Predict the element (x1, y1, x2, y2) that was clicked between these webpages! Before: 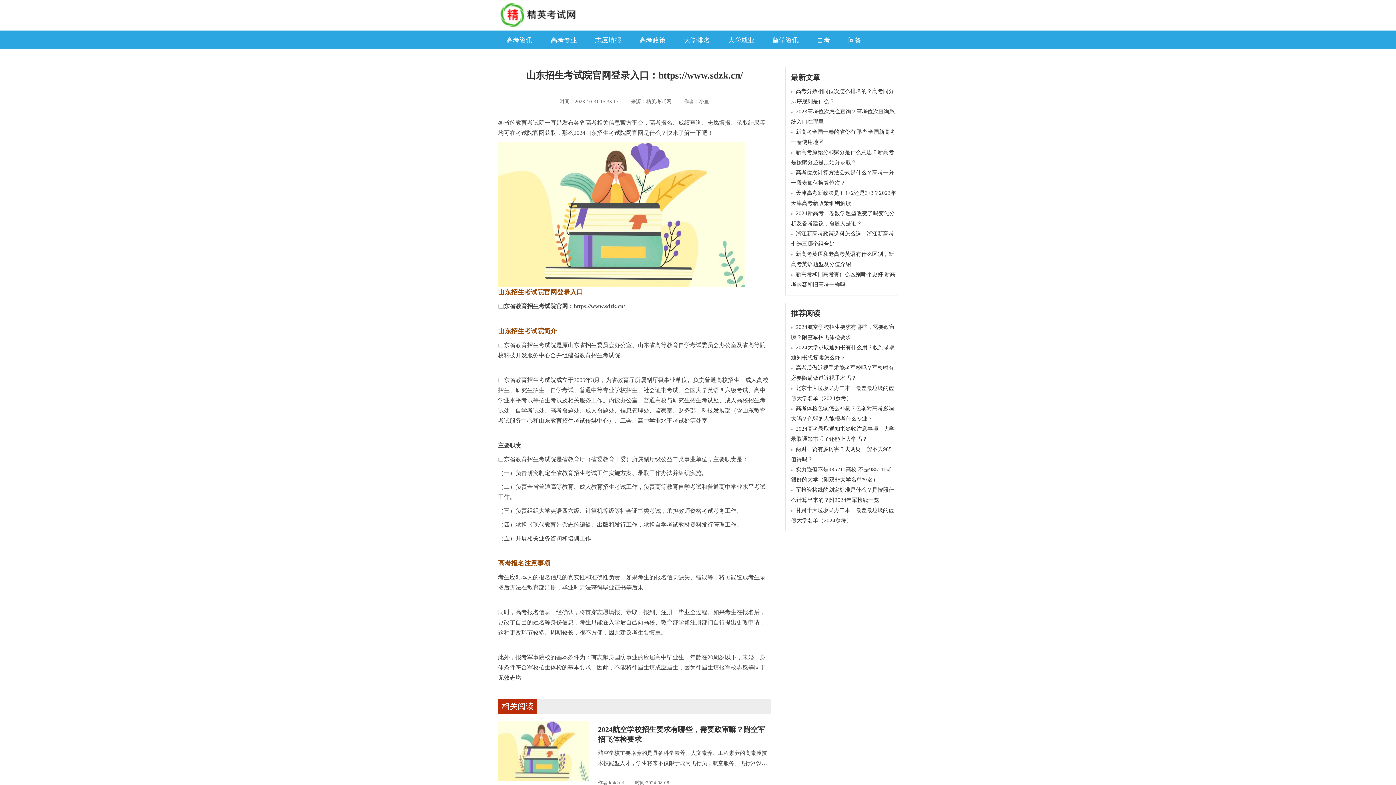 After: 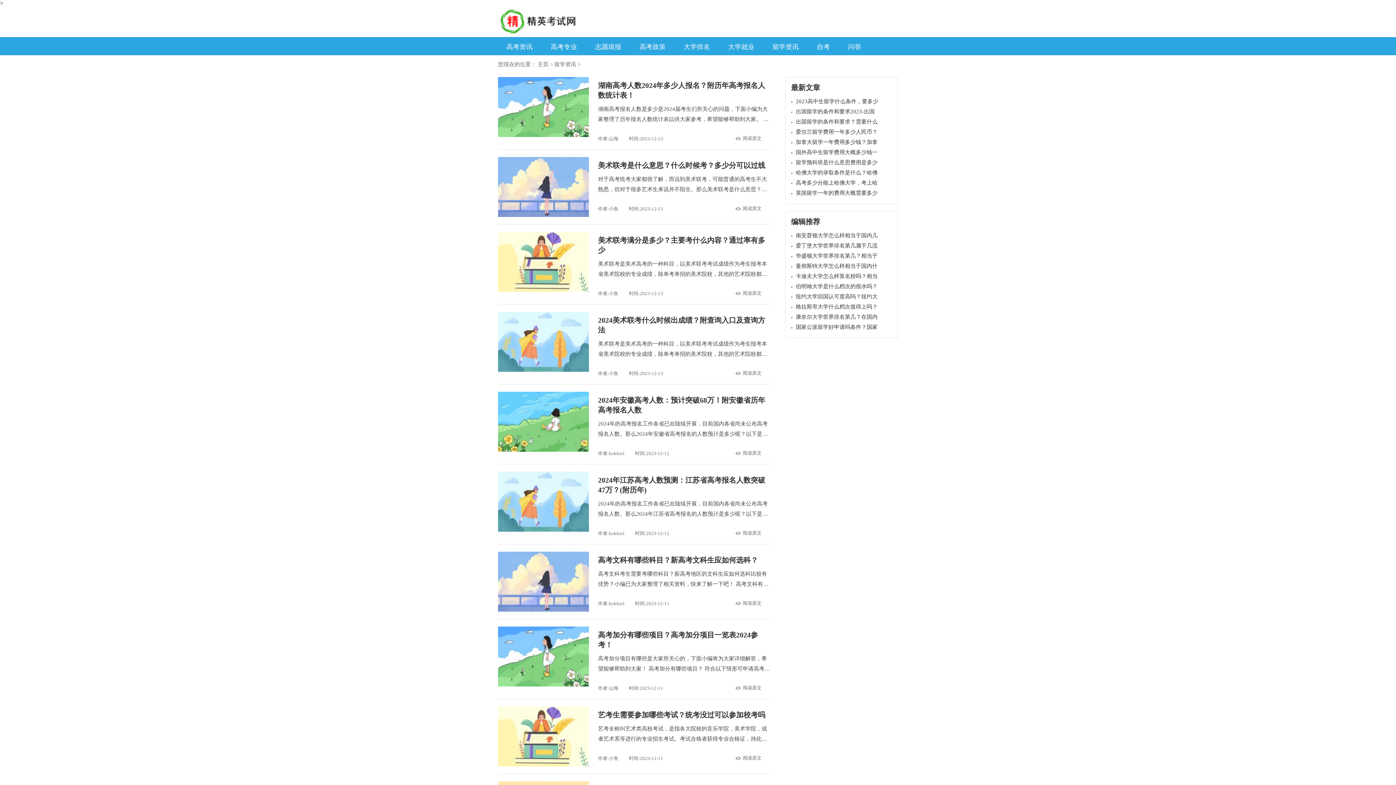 Action: bbox: (764, 32, 807, 48) label: 留学资讯